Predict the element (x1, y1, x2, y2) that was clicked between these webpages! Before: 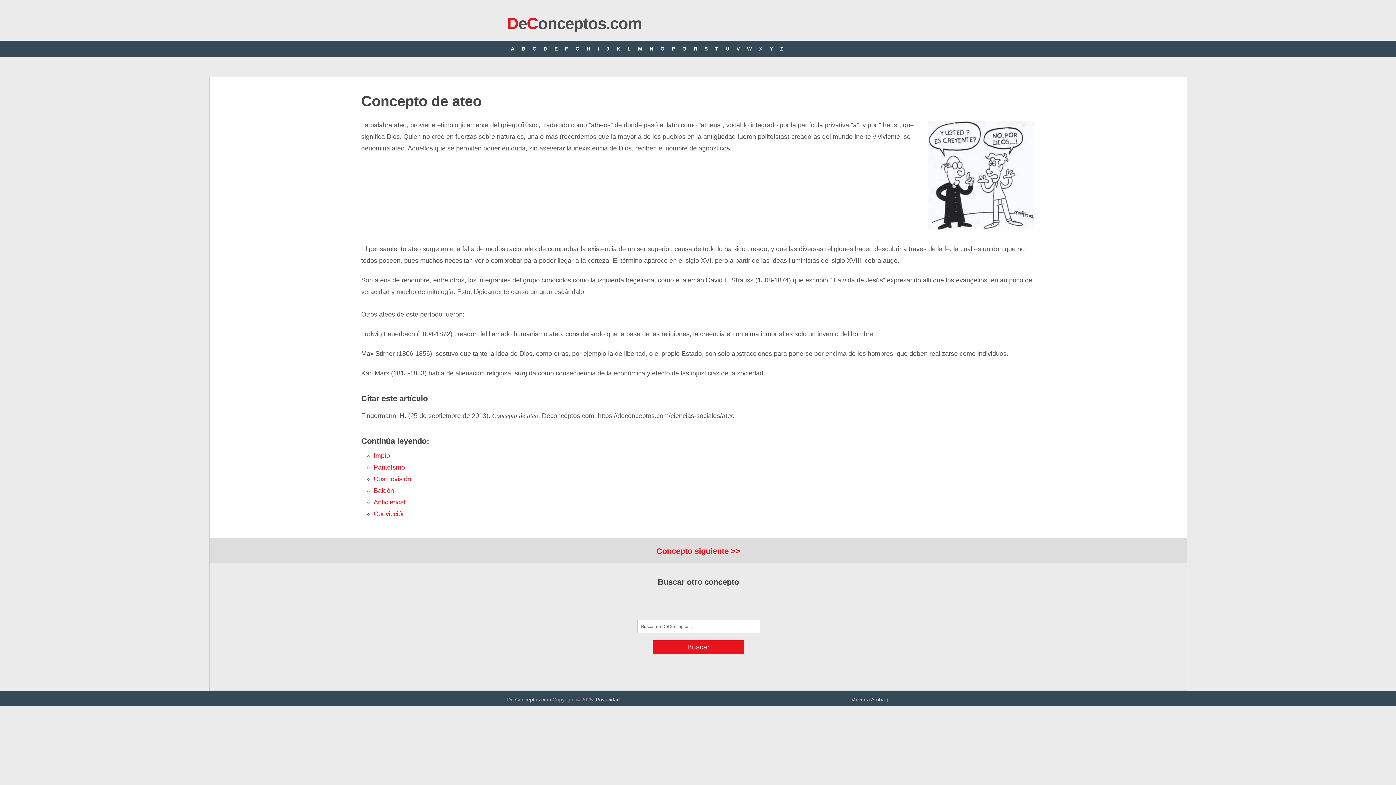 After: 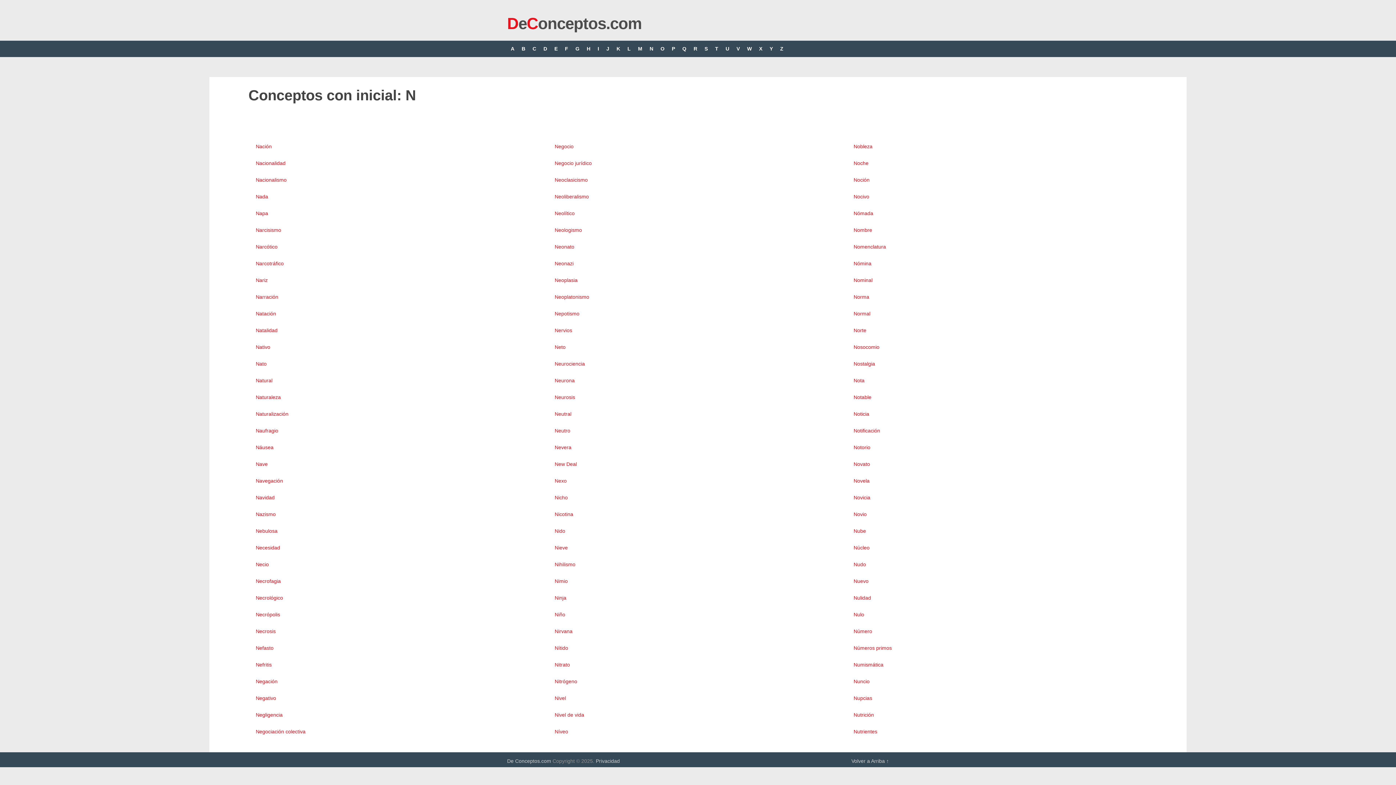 Action: bbox: (646, 40, 657, 57) label: N